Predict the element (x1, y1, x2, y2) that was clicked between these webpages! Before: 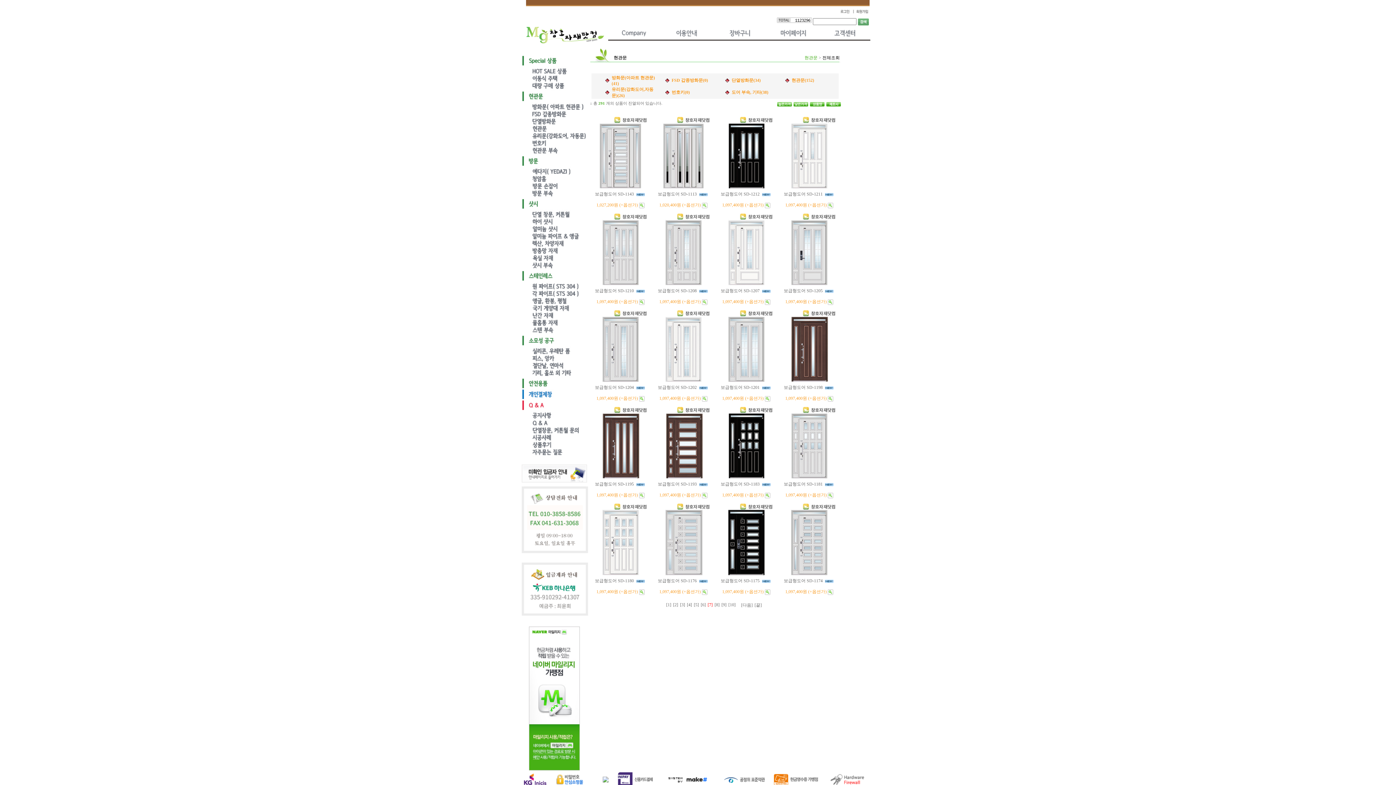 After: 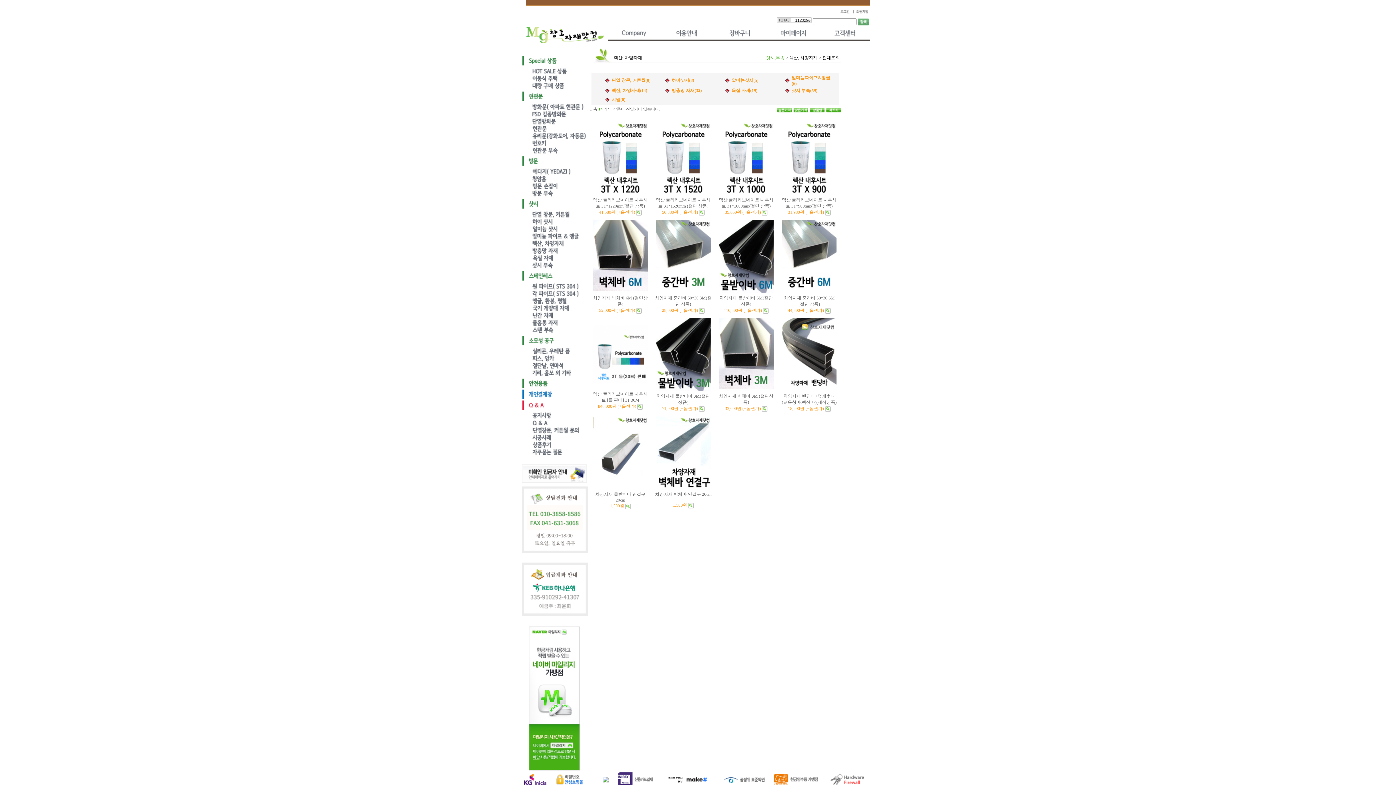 Action: bbox: (521, 243, 586, 248)